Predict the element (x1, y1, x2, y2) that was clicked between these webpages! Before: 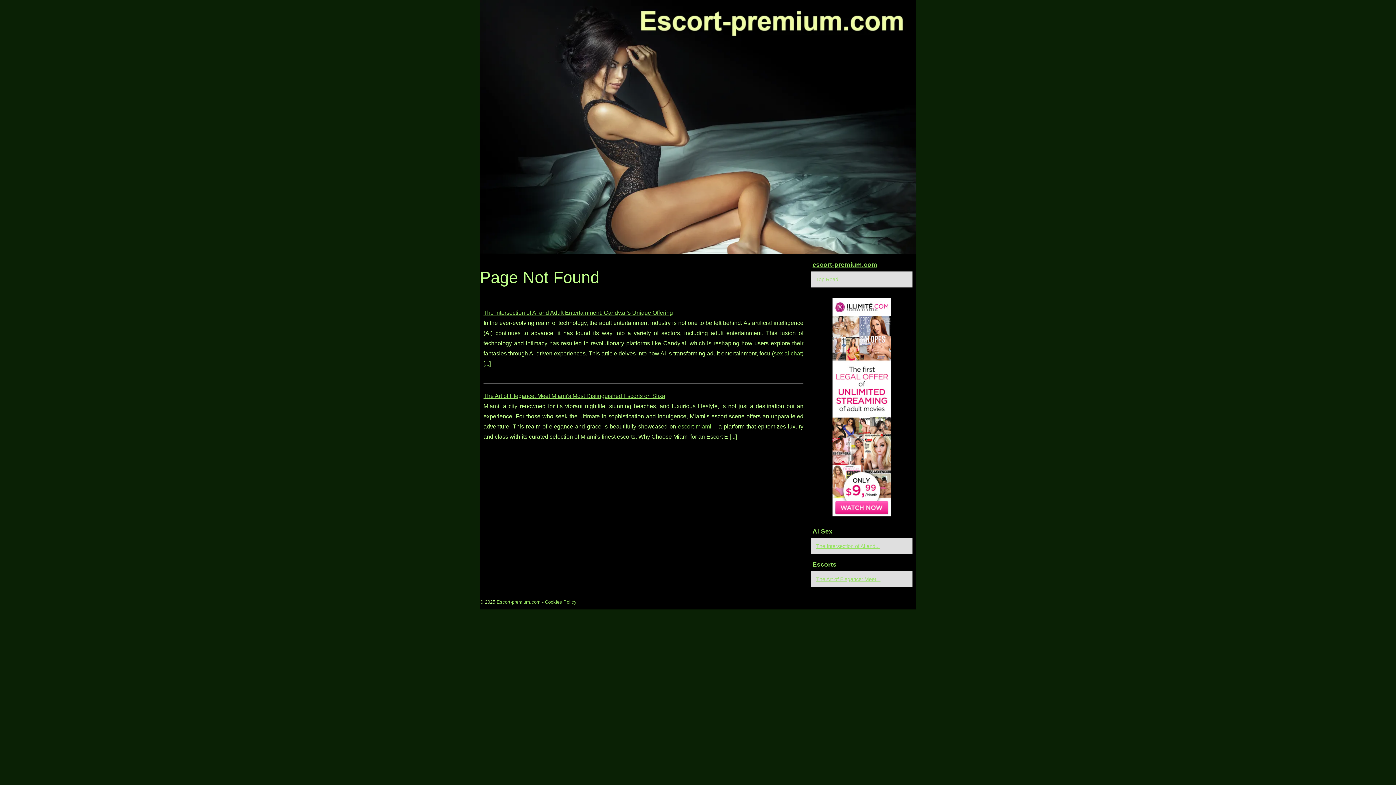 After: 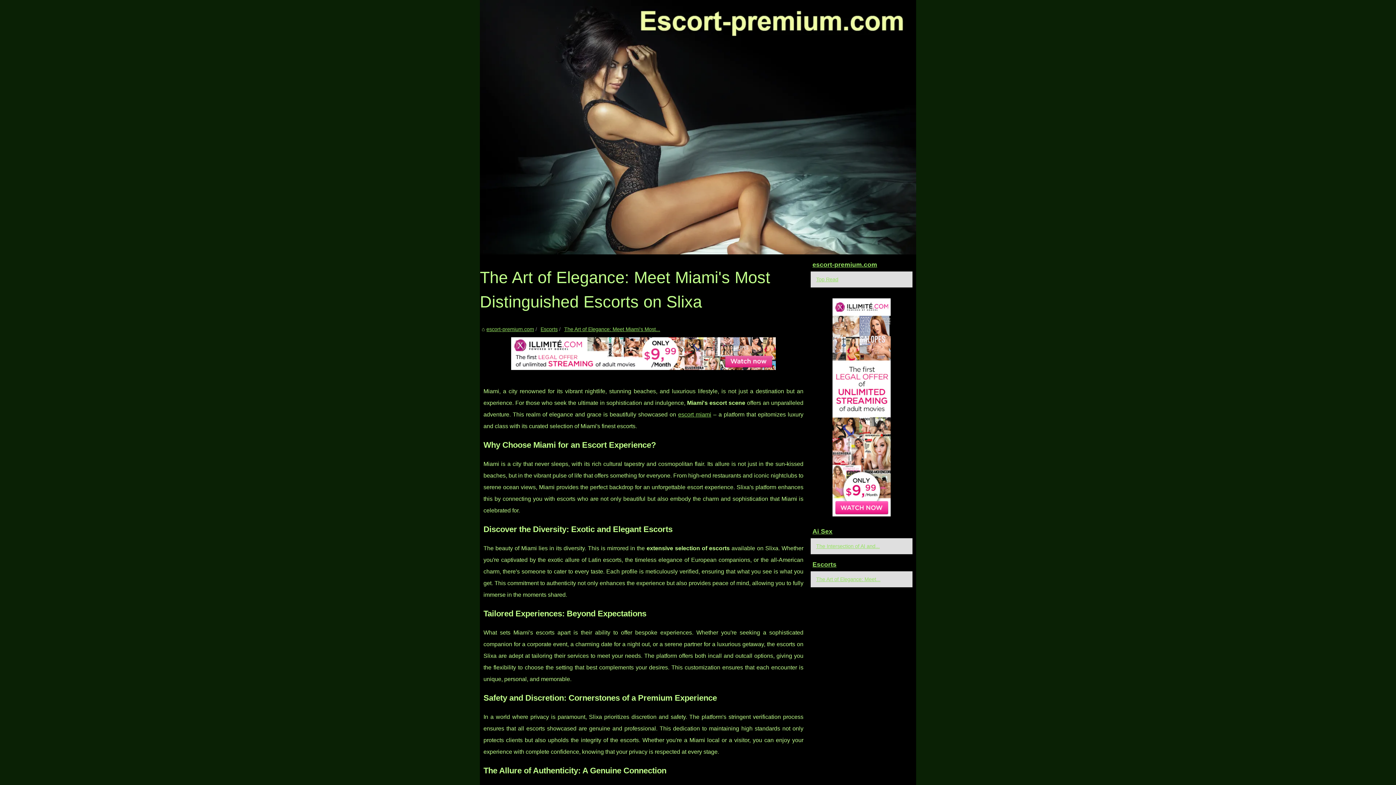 Action: label: The Art of Elegance: Meet... bbox: (814, 575, 901, 584)